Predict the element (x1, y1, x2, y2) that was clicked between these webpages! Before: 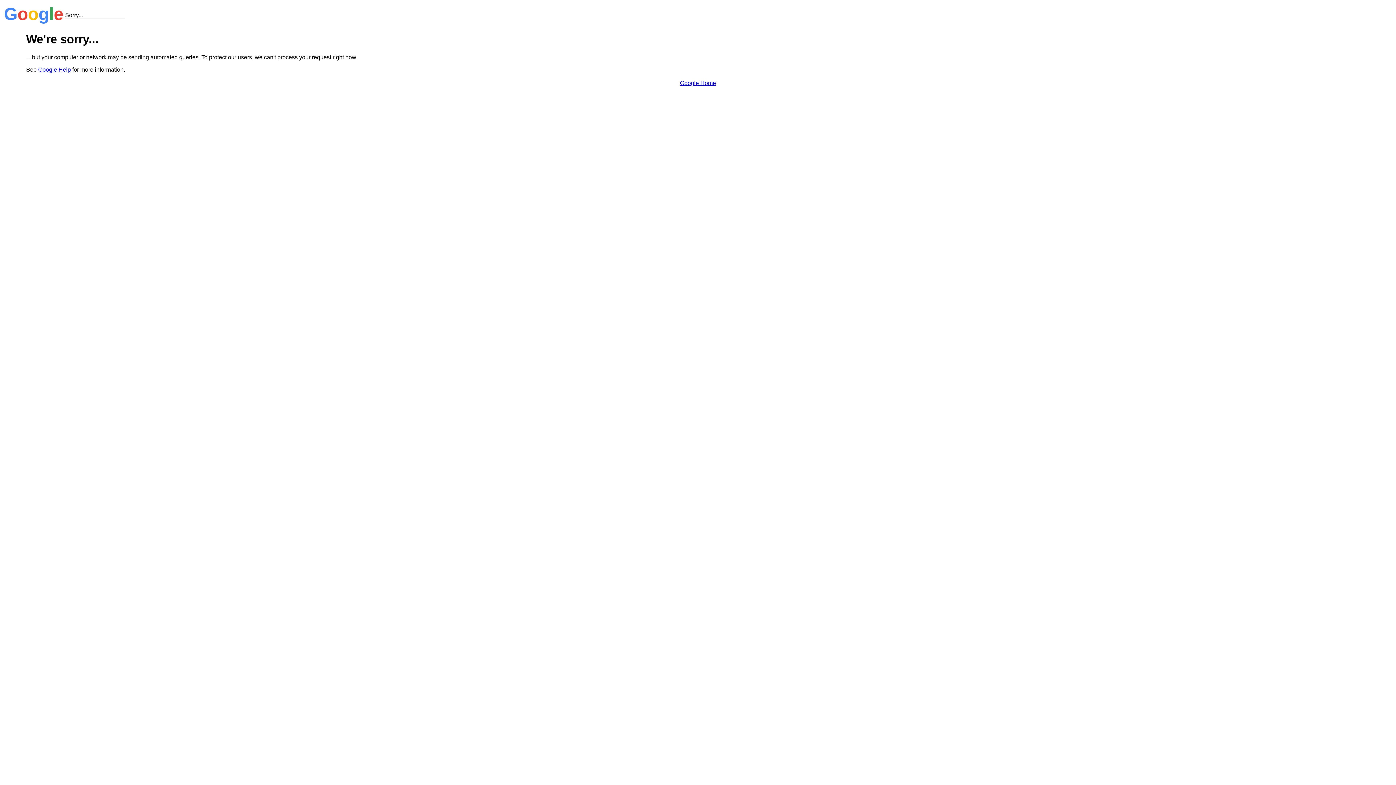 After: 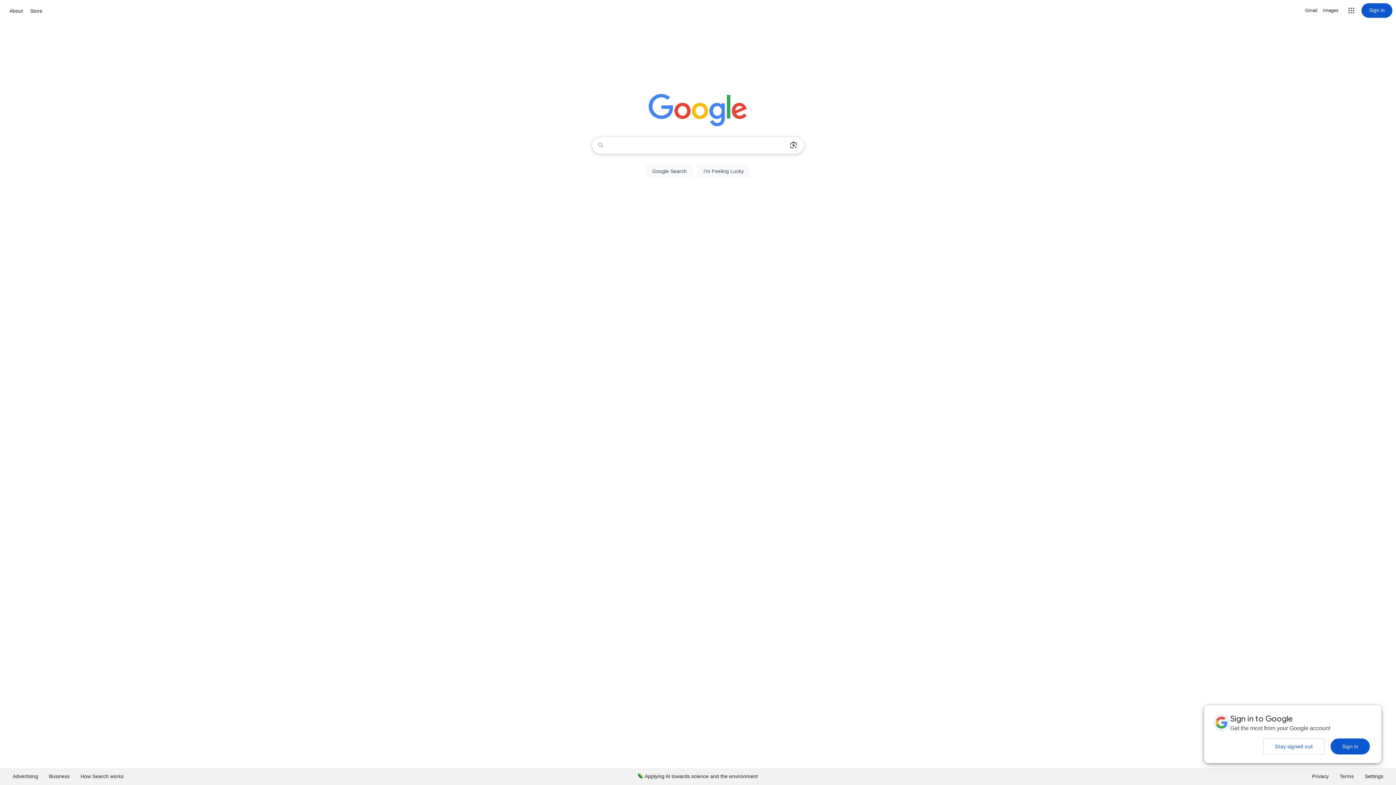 Action: label: Google Home bbox: (680, 79, 716, 86)